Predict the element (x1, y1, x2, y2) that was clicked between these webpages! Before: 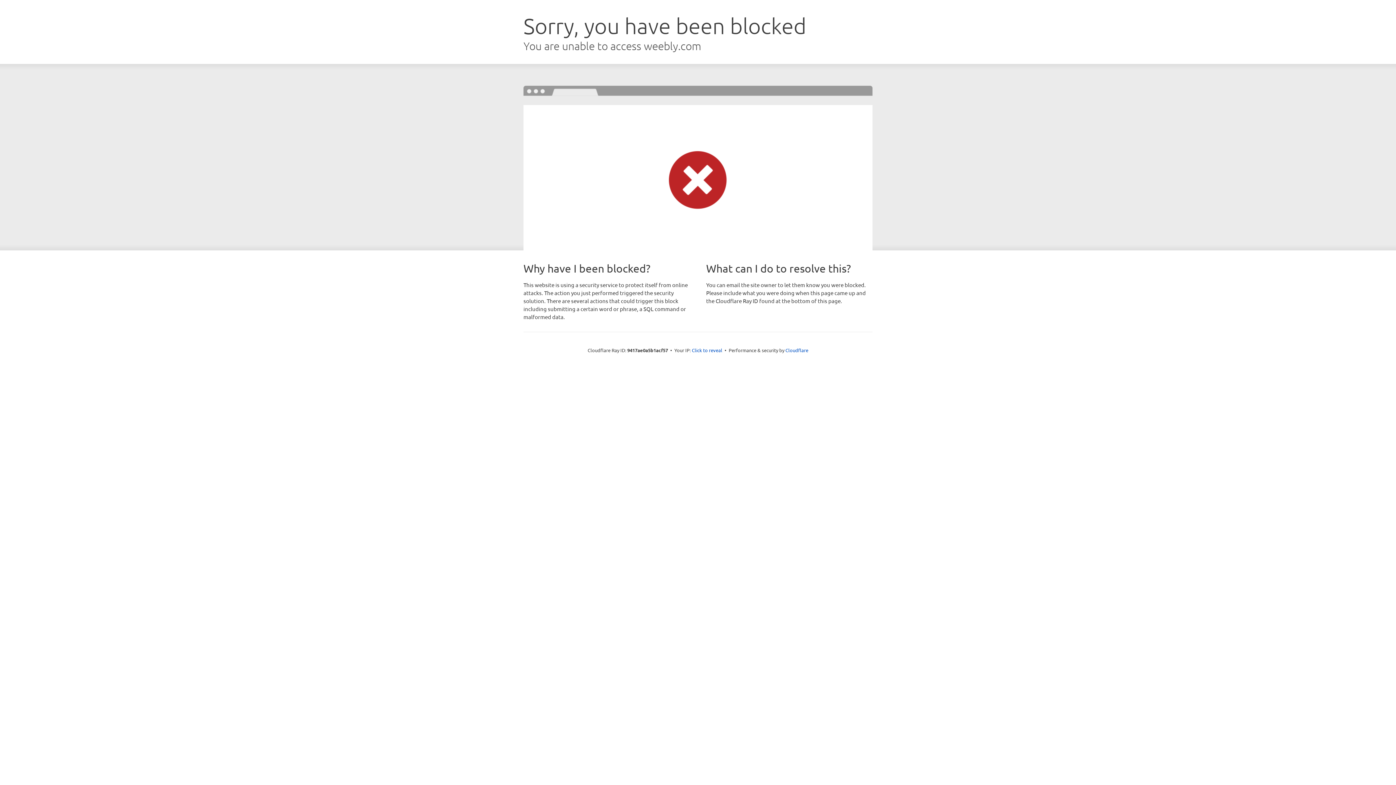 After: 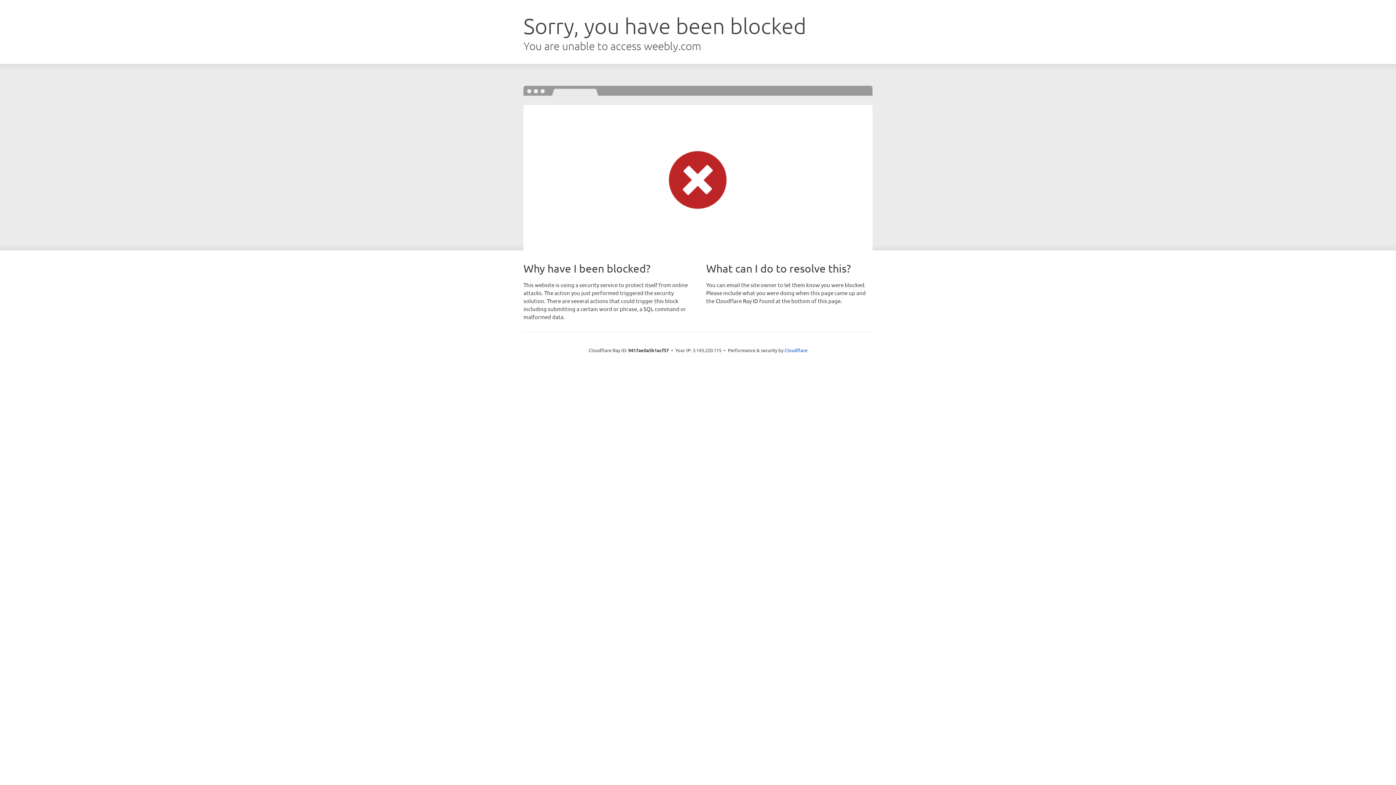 Action: bbox: (692, 346, 722, 353) label: Click to reveal